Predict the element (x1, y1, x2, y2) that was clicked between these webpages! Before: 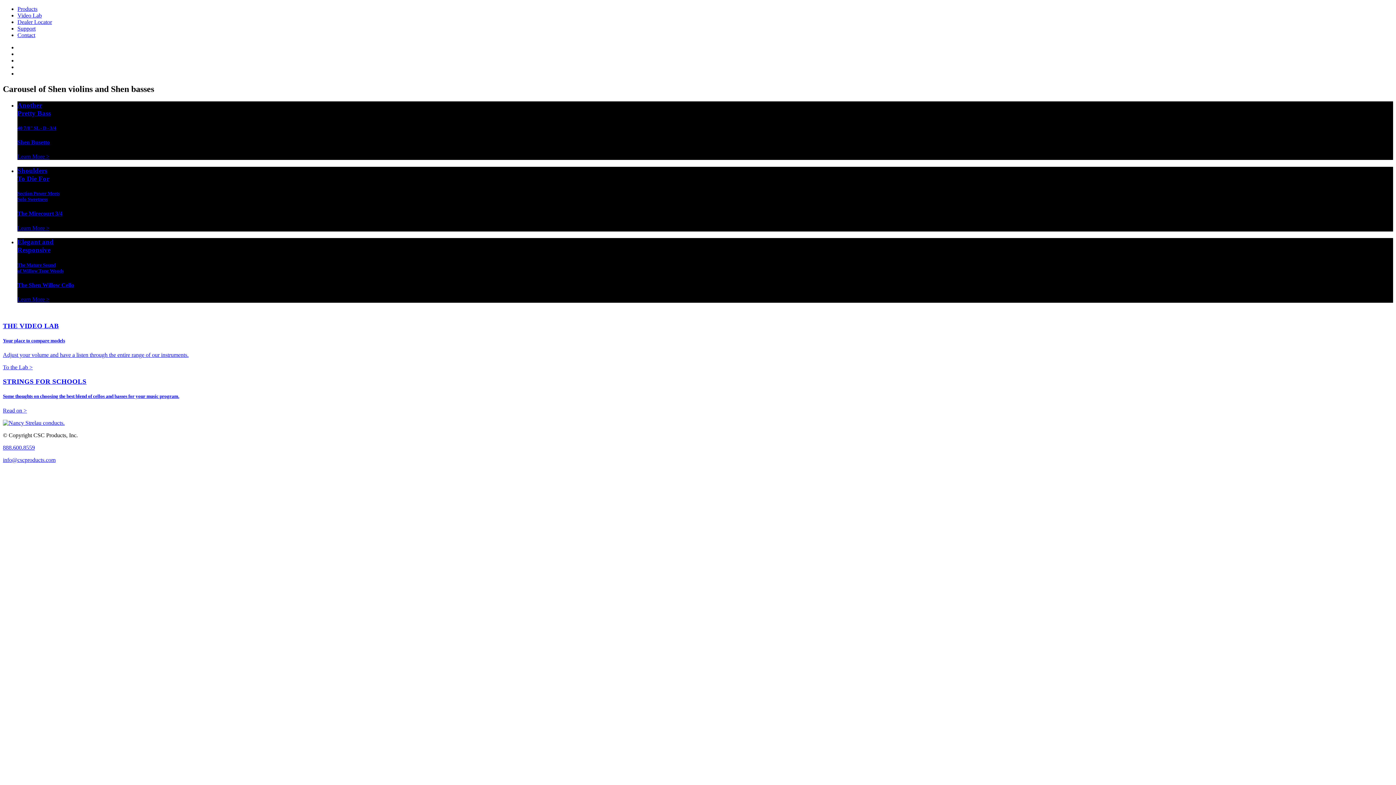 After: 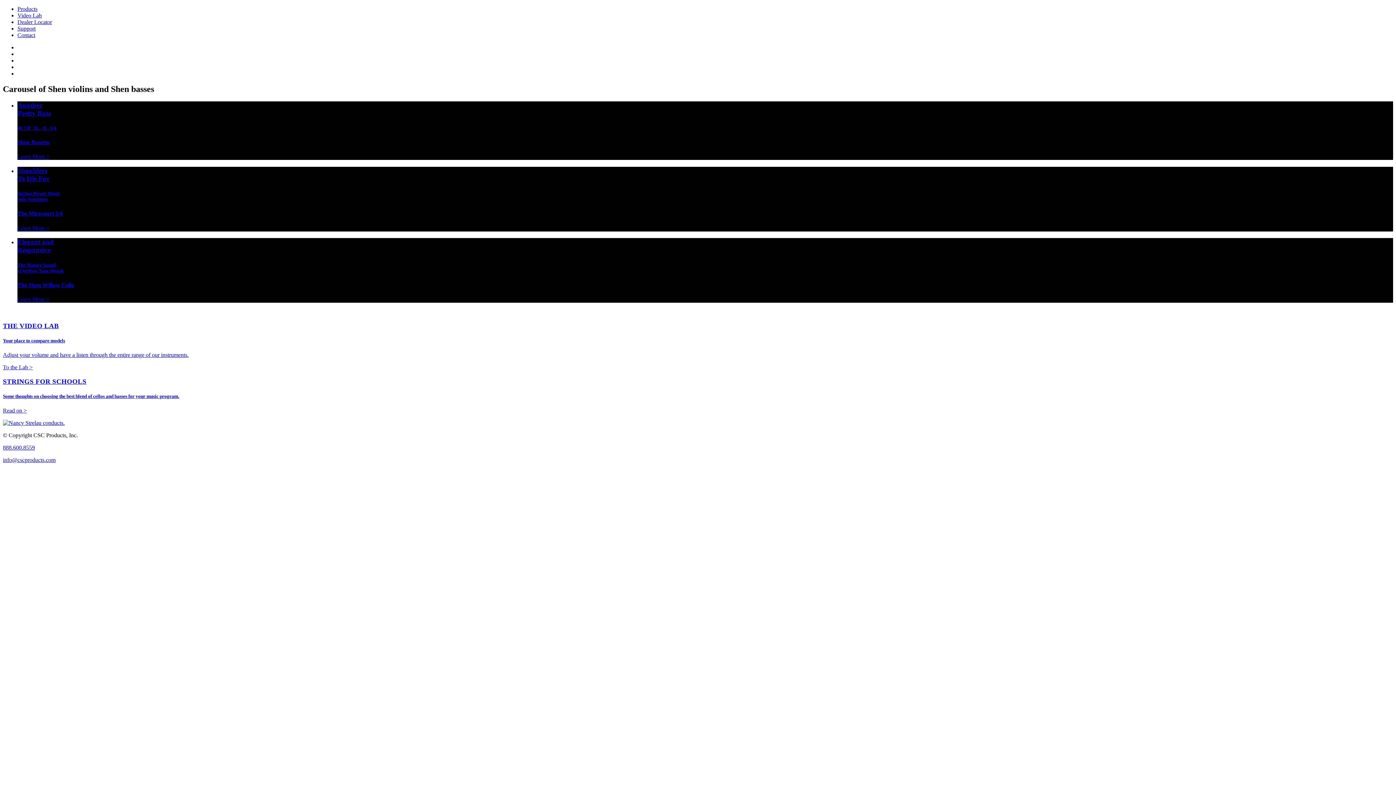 Action: label: info@cscproducts.com bbox: (2, 457, 55, 463)